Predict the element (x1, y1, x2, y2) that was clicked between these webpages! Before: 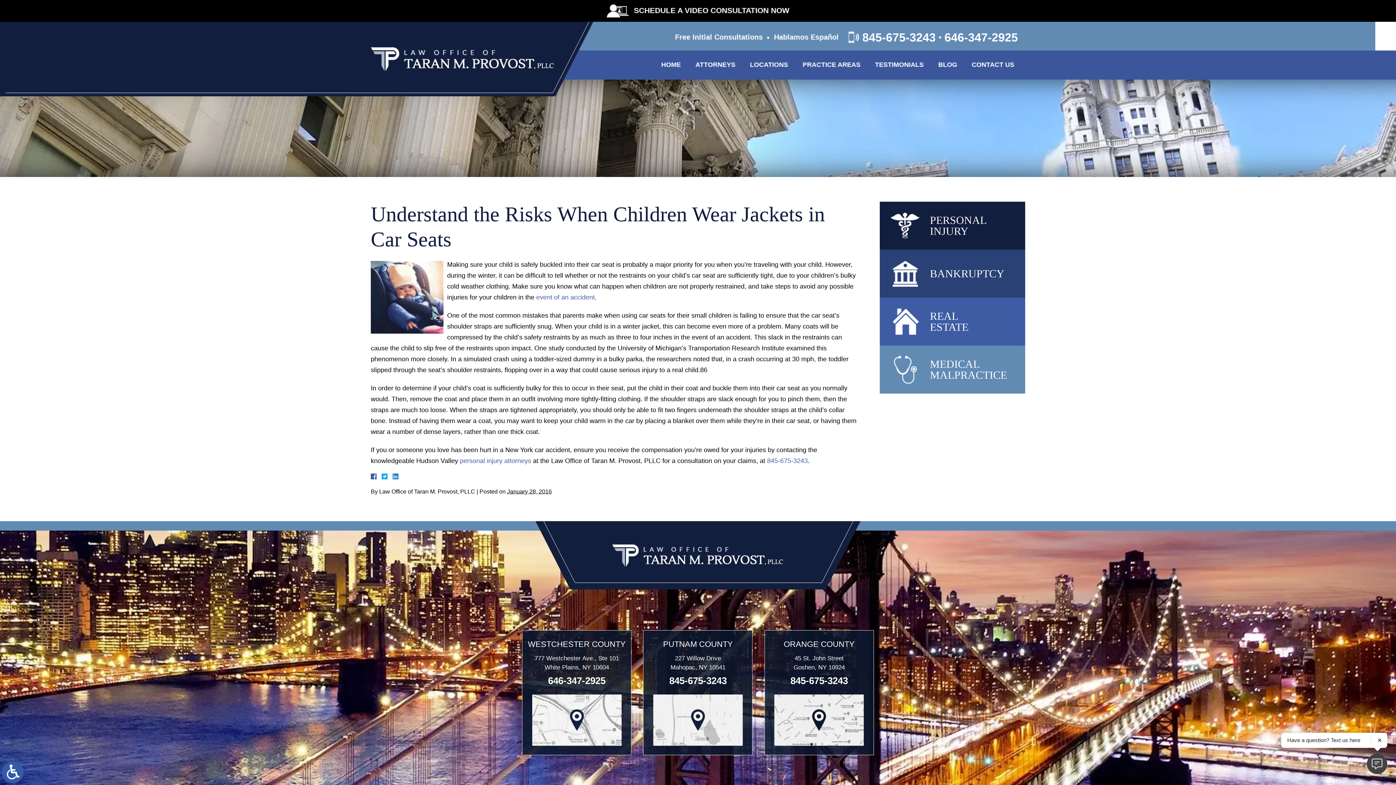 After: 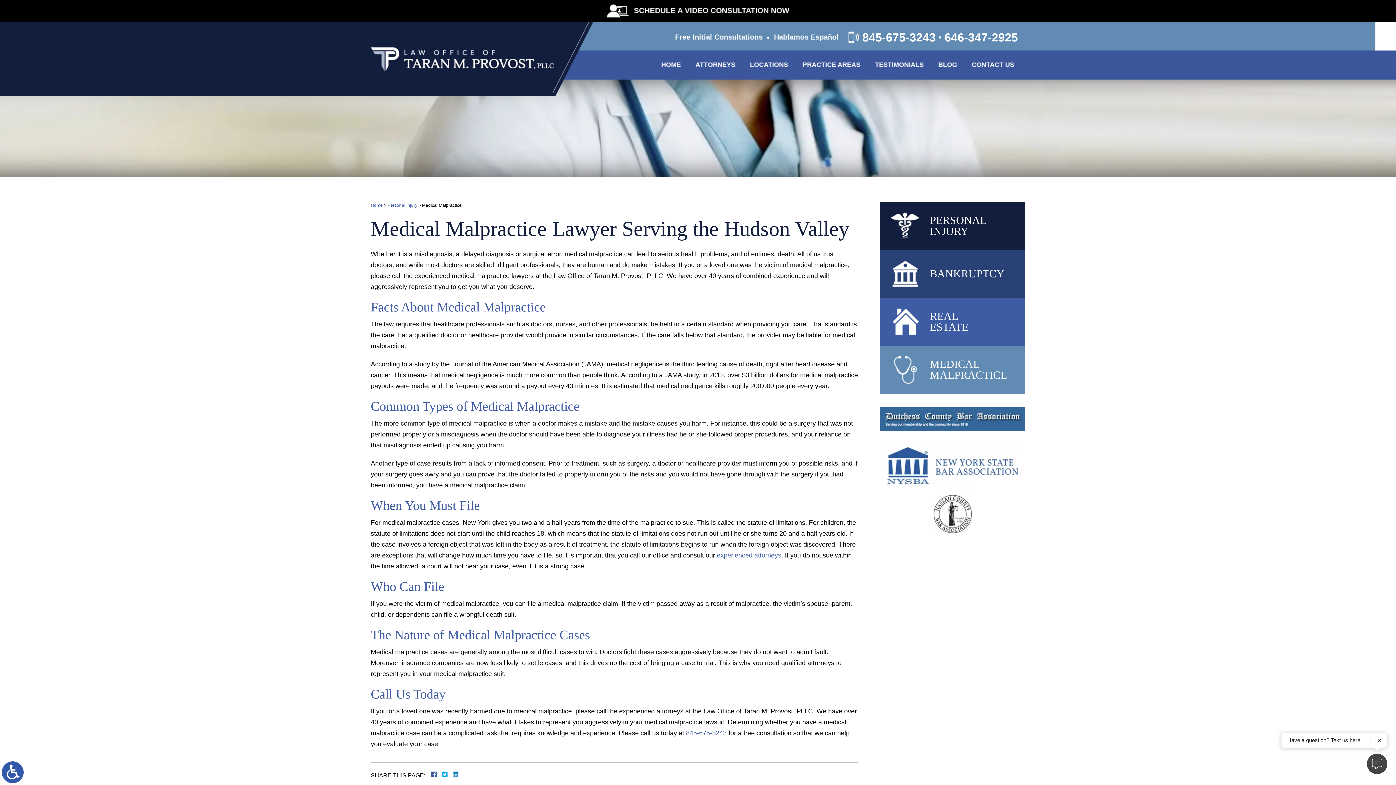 Action: bbox: (880, 345, 1025, 393) label: MEDICAL
MALPRACTICE